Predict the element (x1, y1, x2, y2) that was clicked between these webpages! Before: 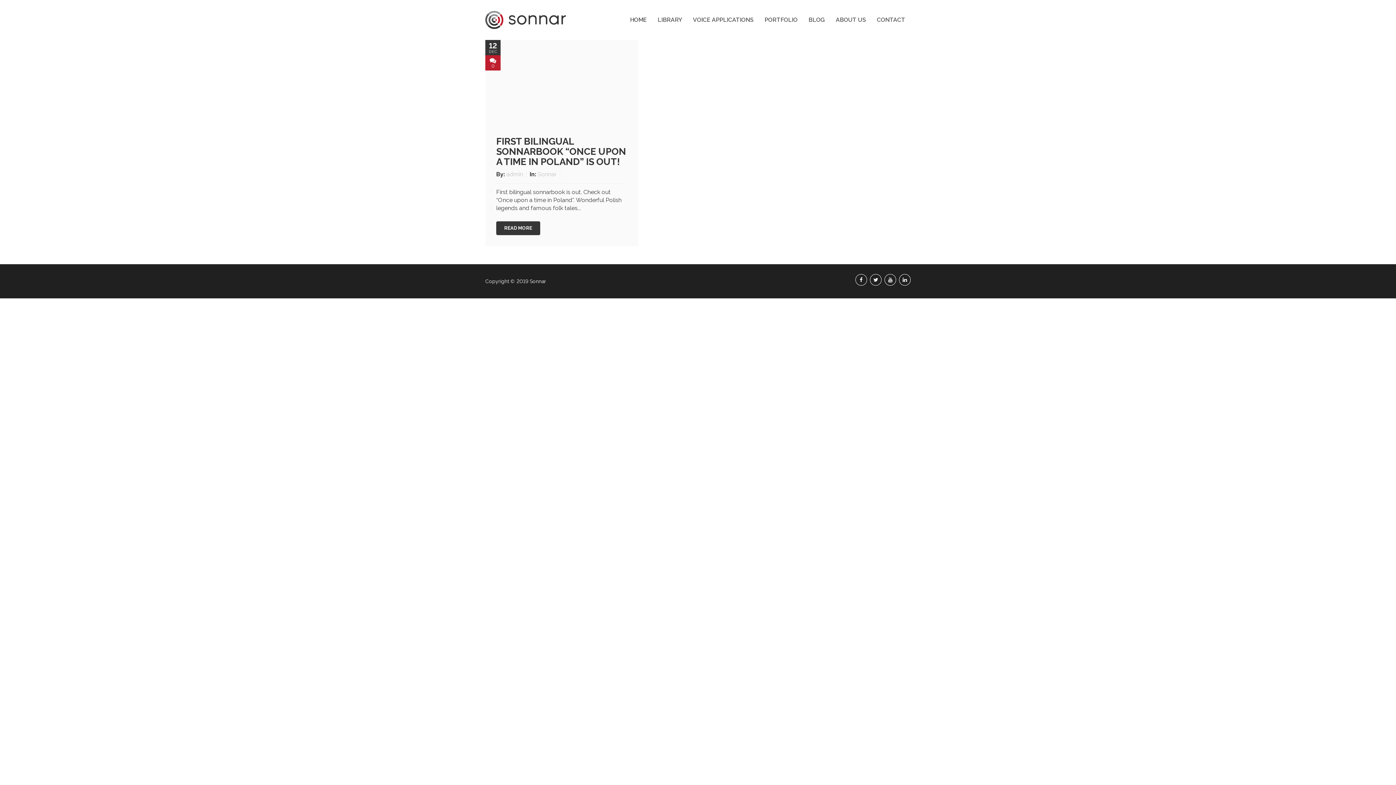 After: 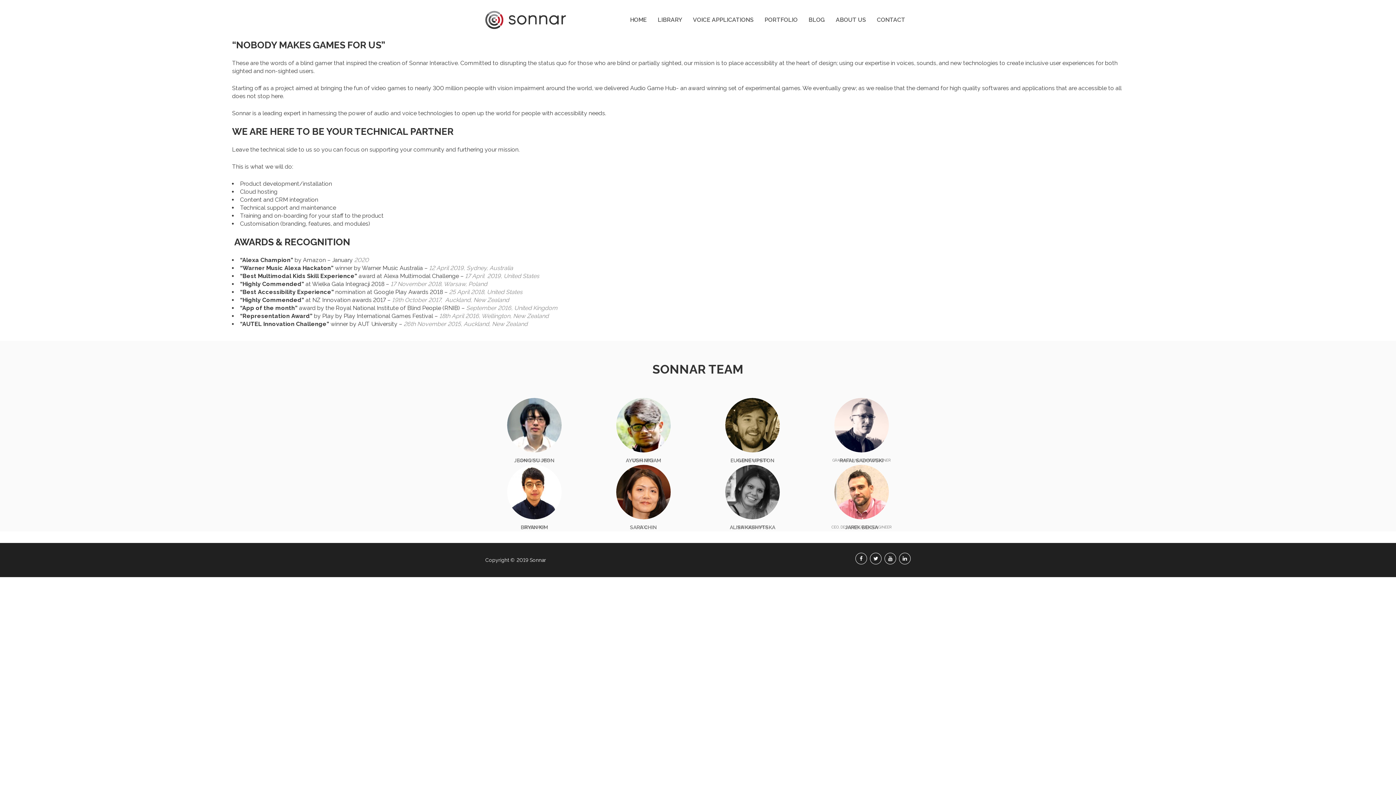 Action: bbox: (836, 0, 866, 40) label: ABOUT US